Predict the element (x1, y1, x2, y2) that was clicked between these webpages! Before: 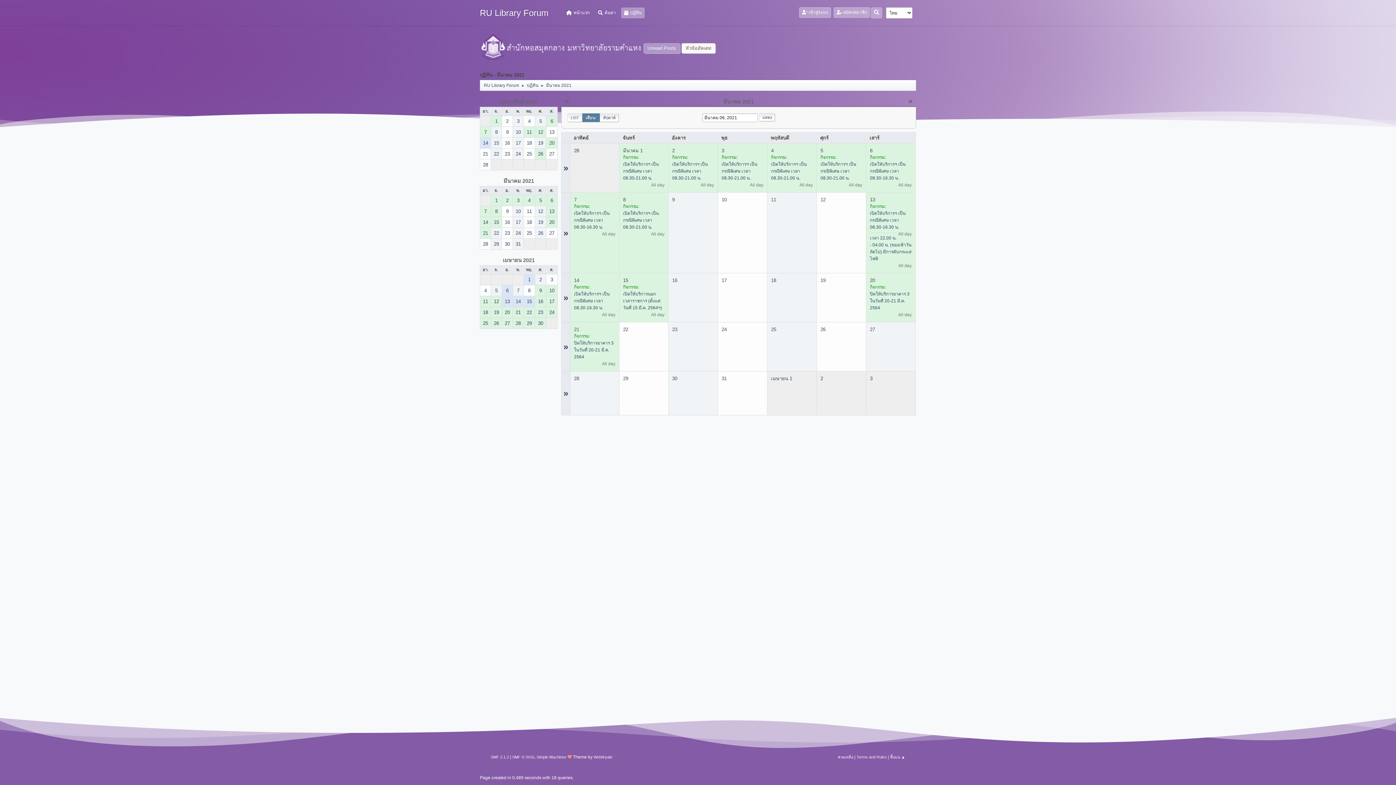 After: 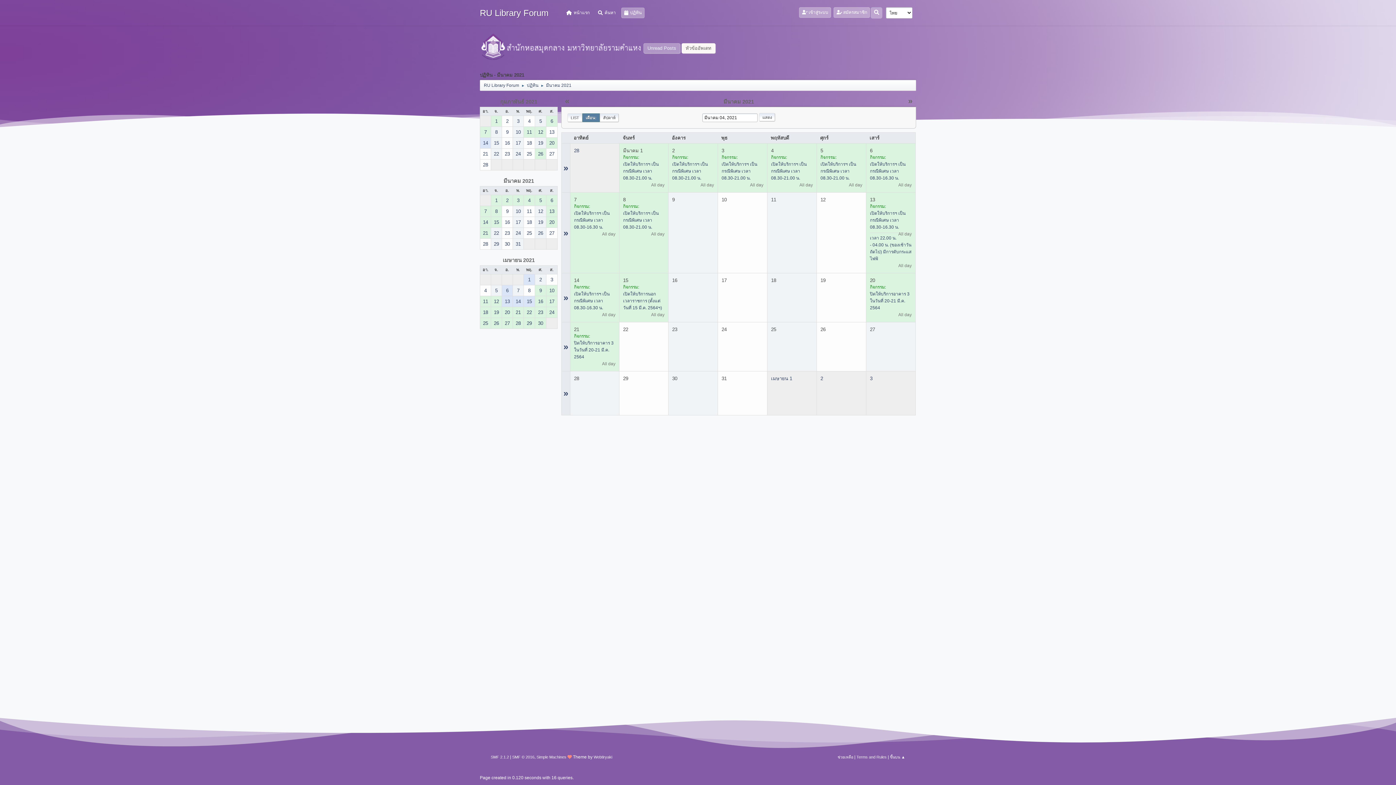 Action: label: 4 bbox: (524, 195, 534, 205)